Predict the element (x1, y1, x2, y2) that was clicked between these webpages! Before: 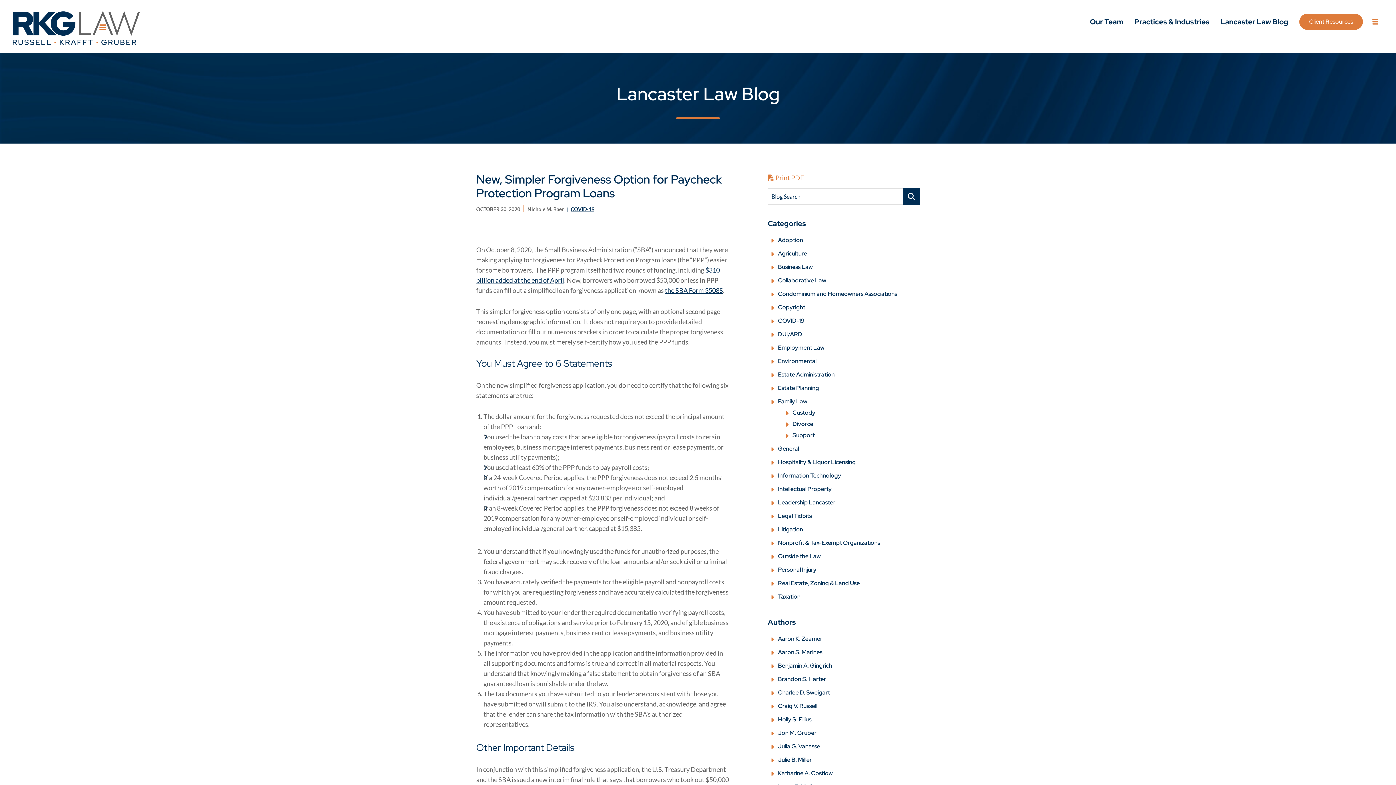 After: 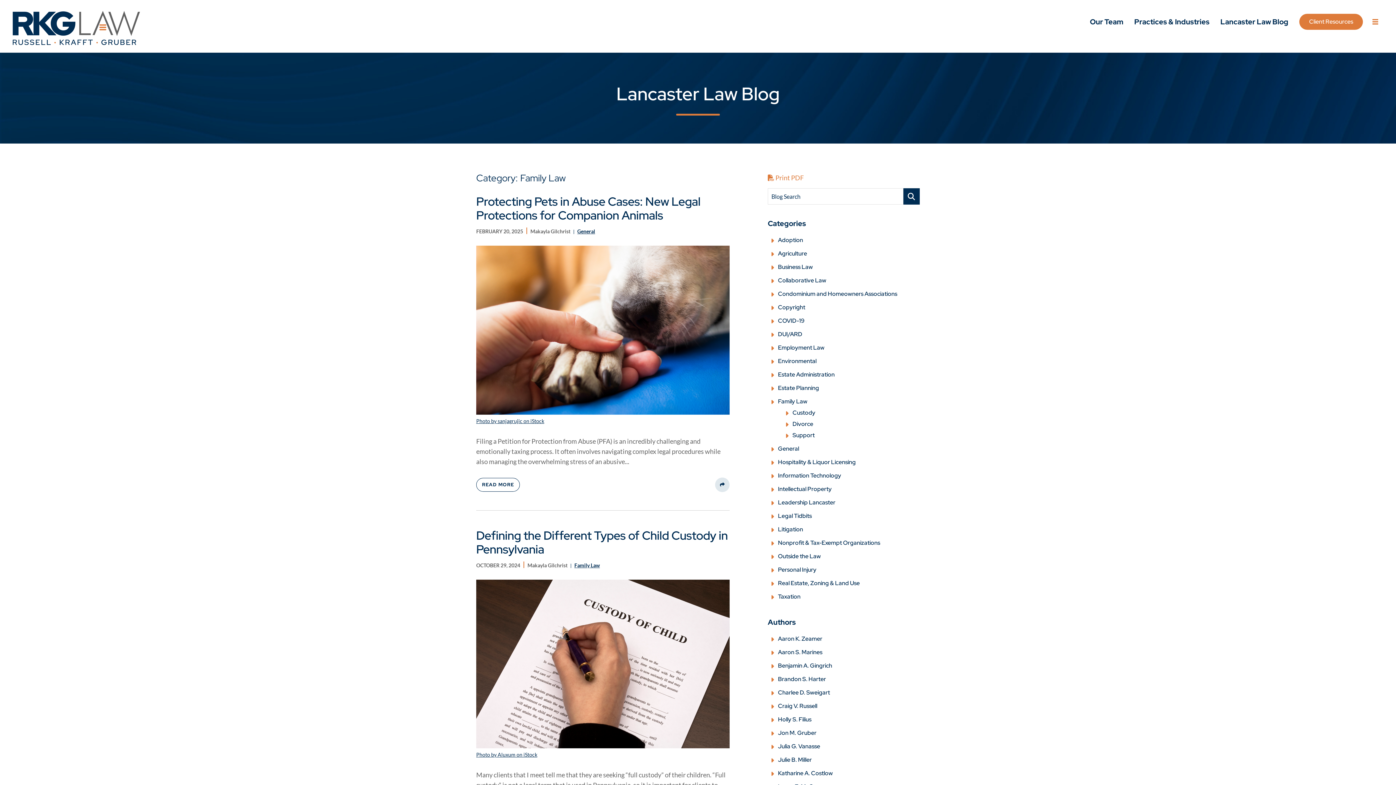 Action: label: Family Law bbox: (778, 397, 920, 406)